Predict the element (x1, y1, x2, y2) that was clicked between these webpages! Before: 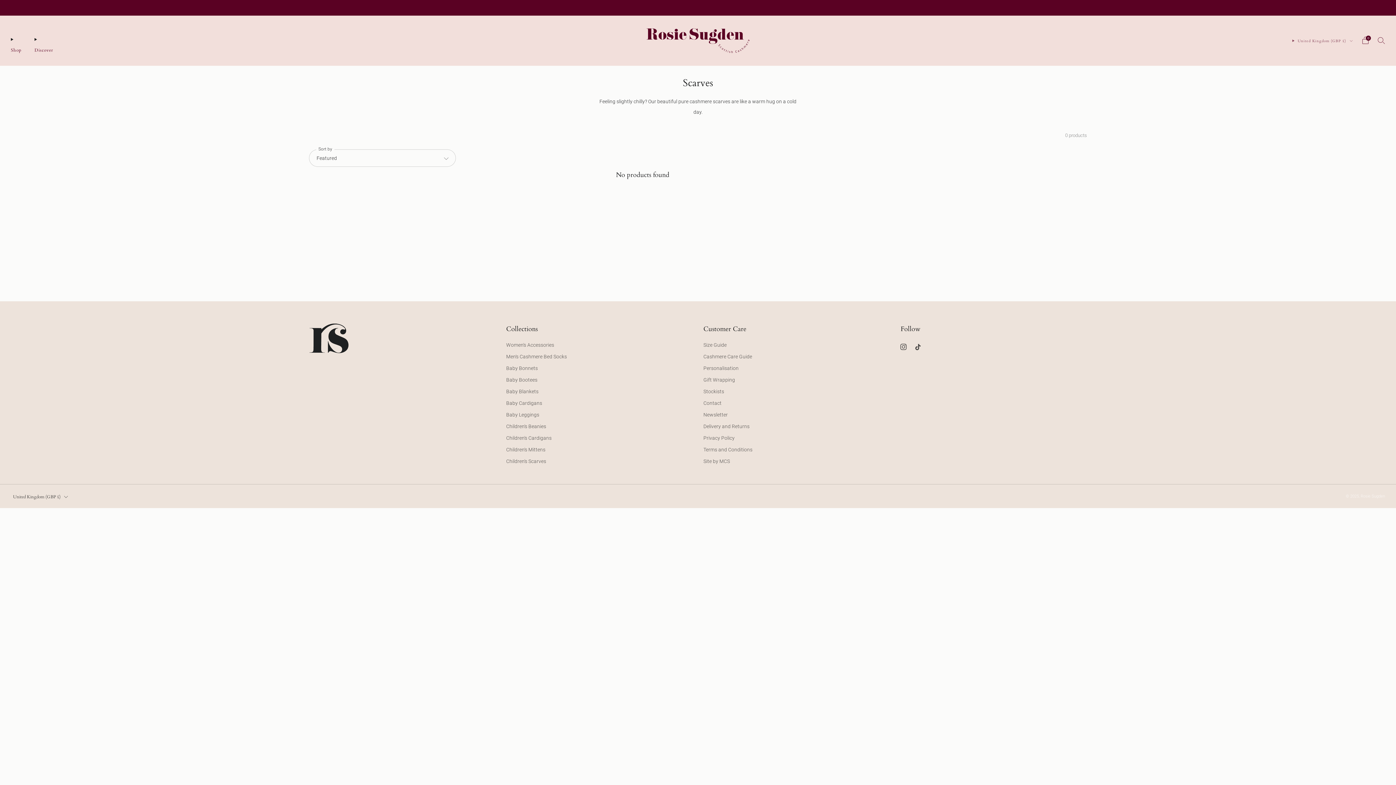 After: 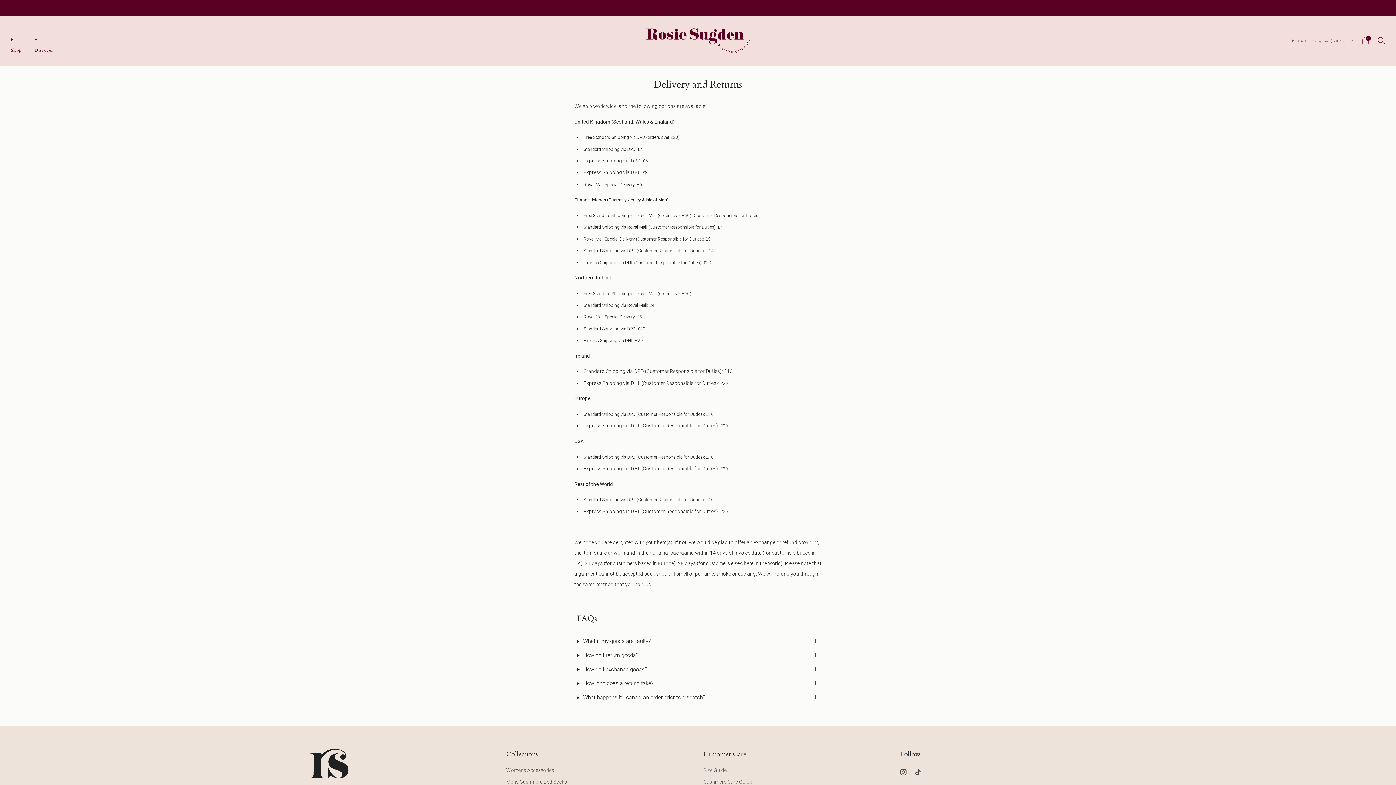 Action: label: Delivery and Returns bbox: (703, 423, 749, 429)